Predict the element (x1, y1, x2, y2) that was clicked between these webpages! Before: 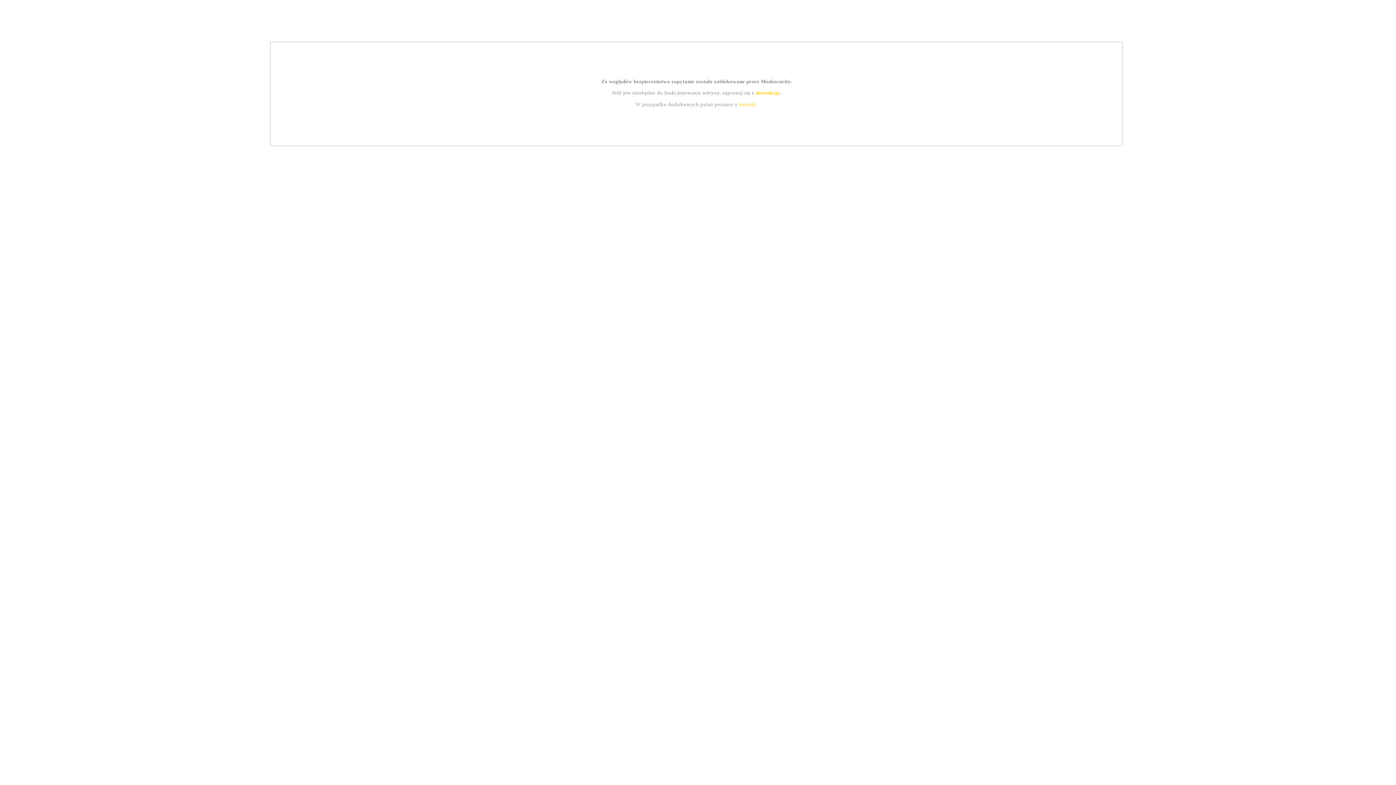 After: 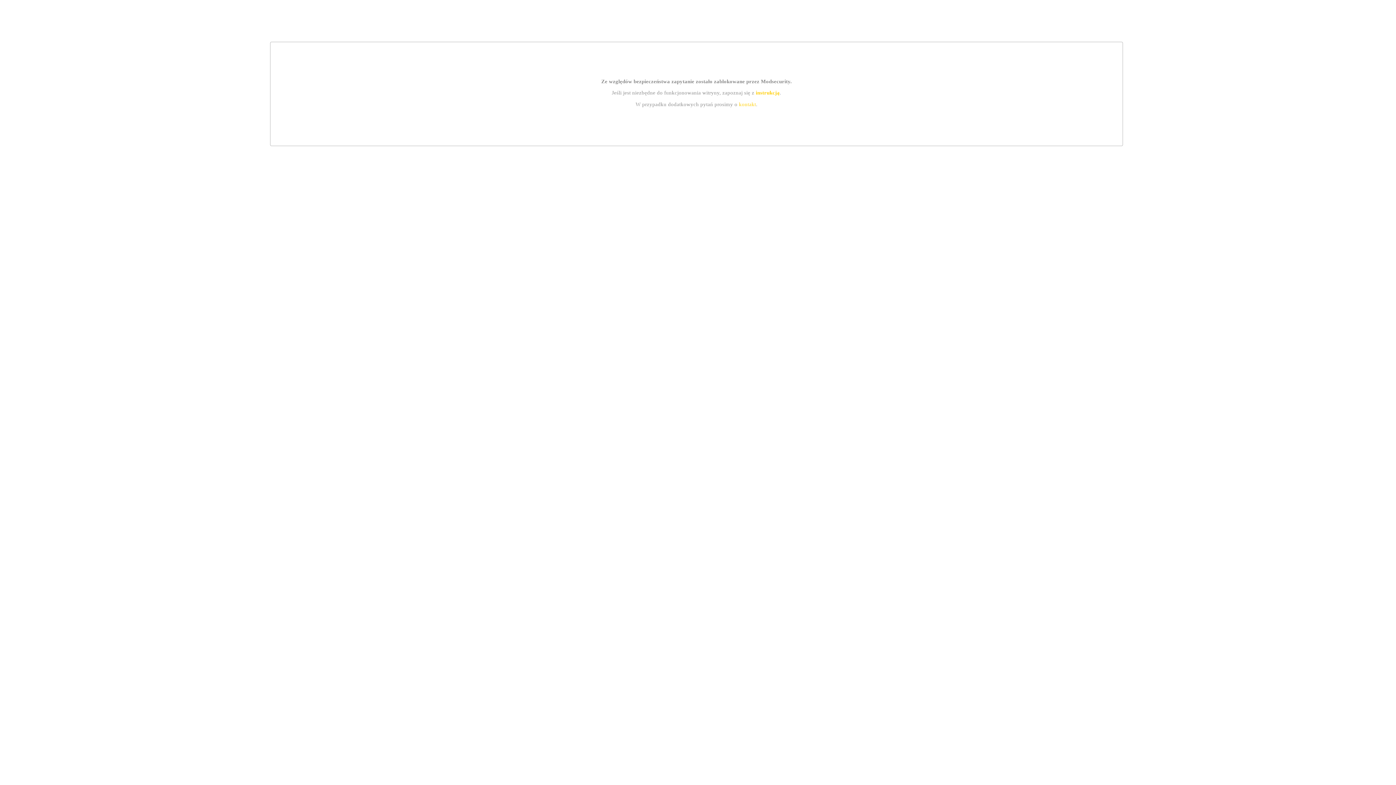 Action: label: instrukcją bbox: (755, 89, 779, 95)